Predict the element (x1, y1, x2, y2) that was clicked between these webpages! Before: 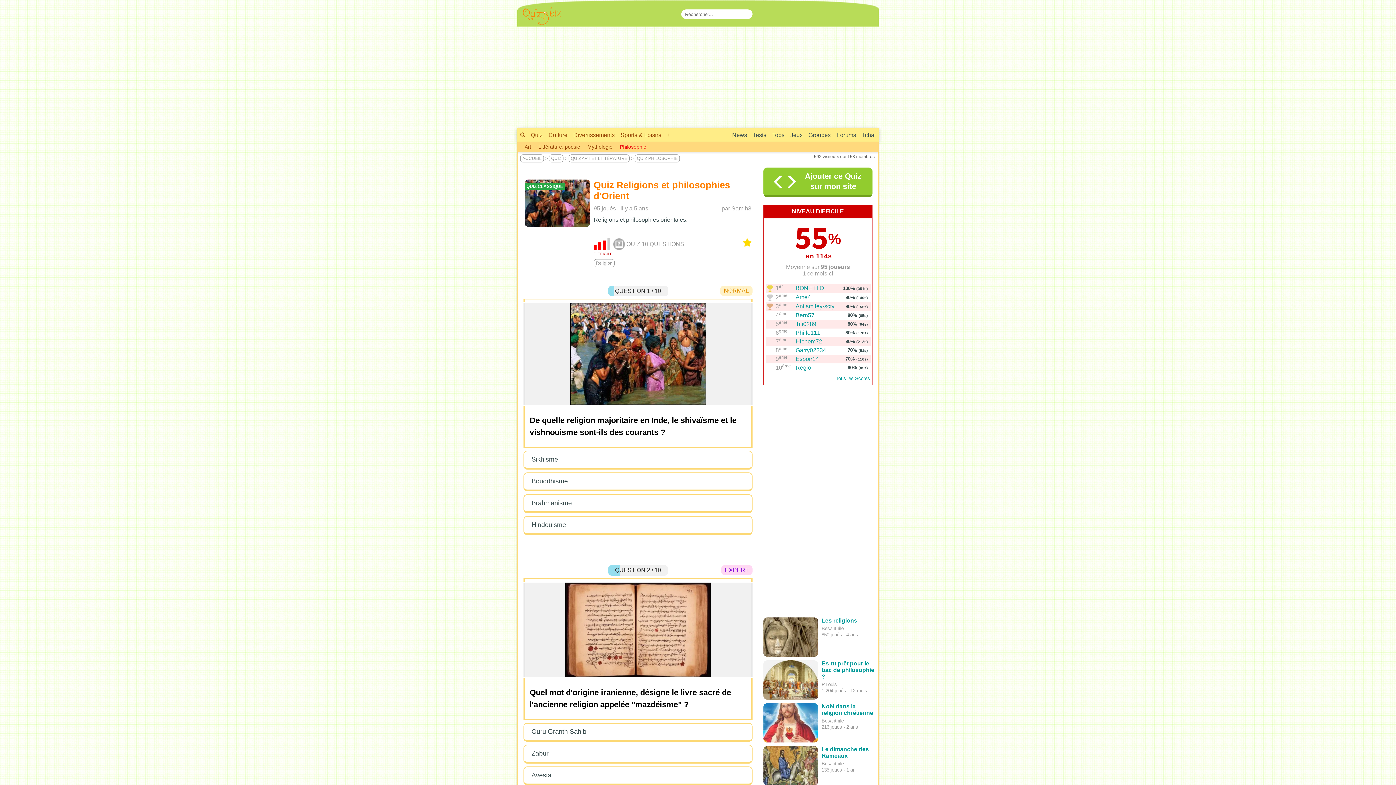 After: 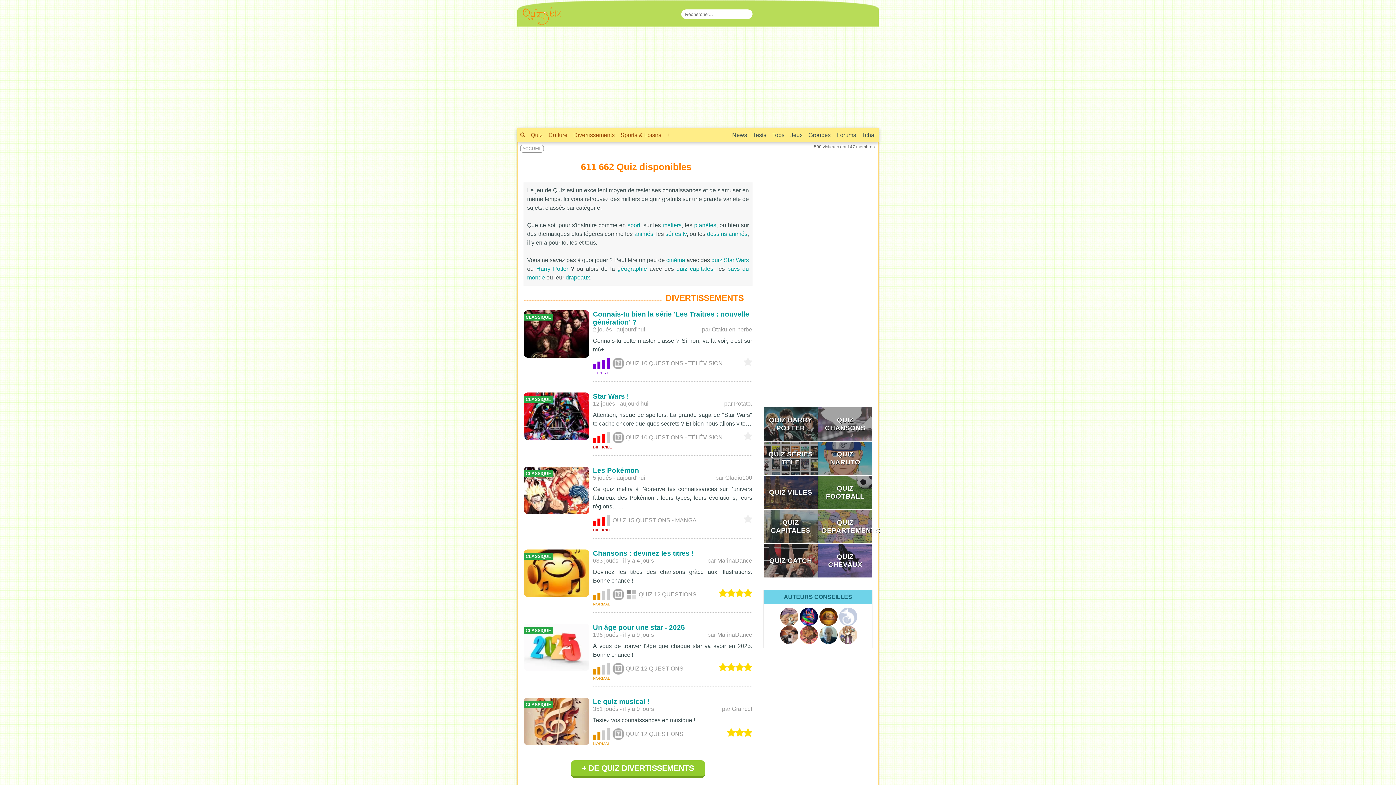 Action: bbox: (549, 154, 563, 162) label: QUIZ